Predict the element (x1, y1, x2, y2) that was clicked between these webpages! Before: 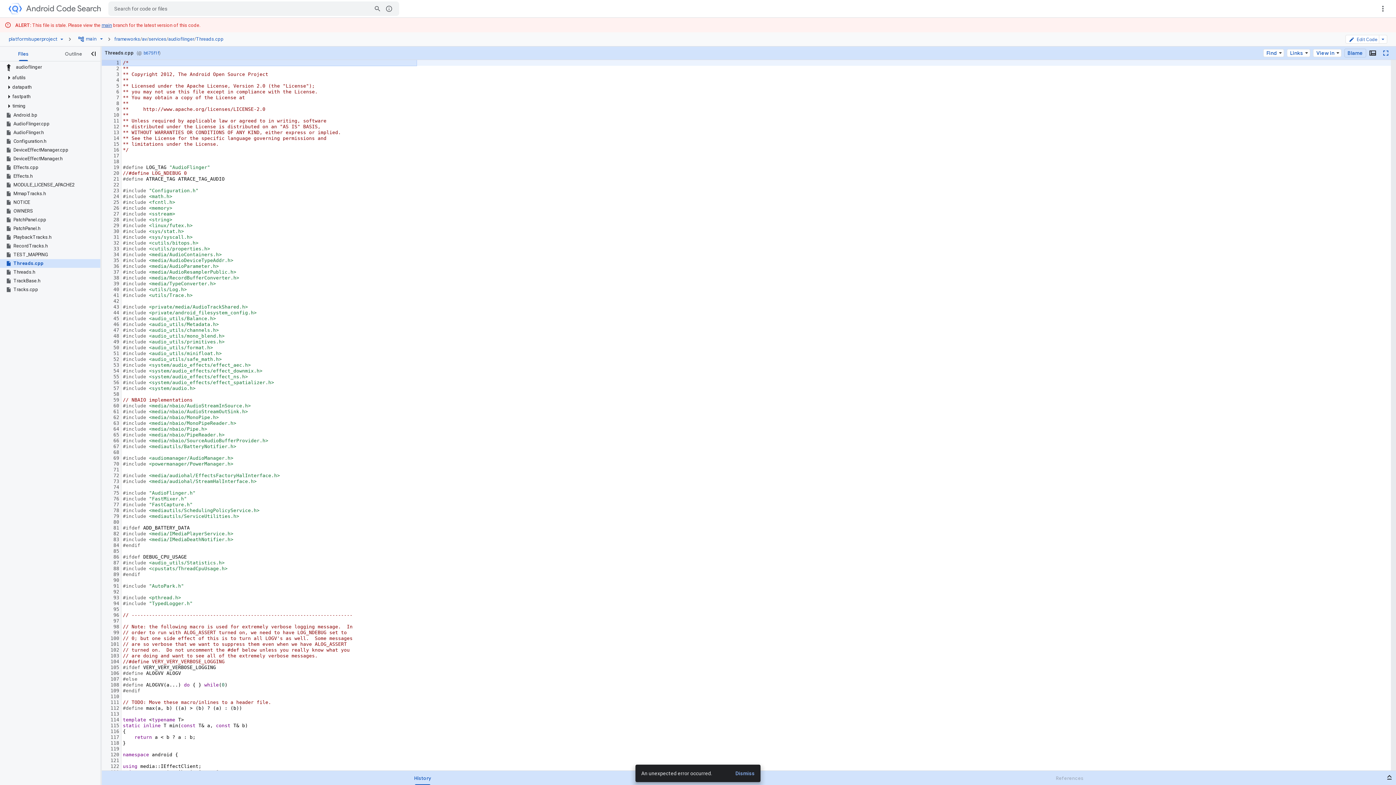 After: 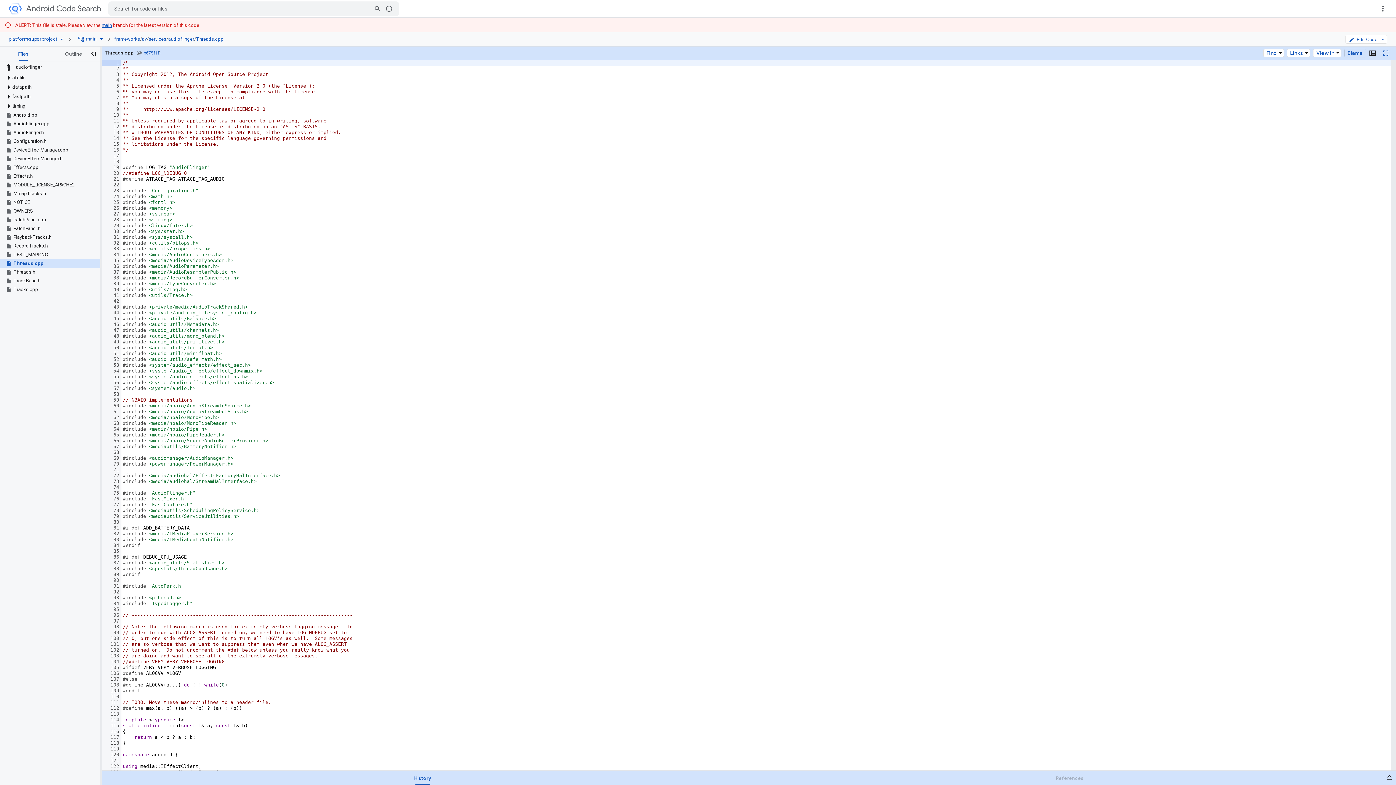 Action: label: Dismiss bbox: (732, 769, 757, 778)